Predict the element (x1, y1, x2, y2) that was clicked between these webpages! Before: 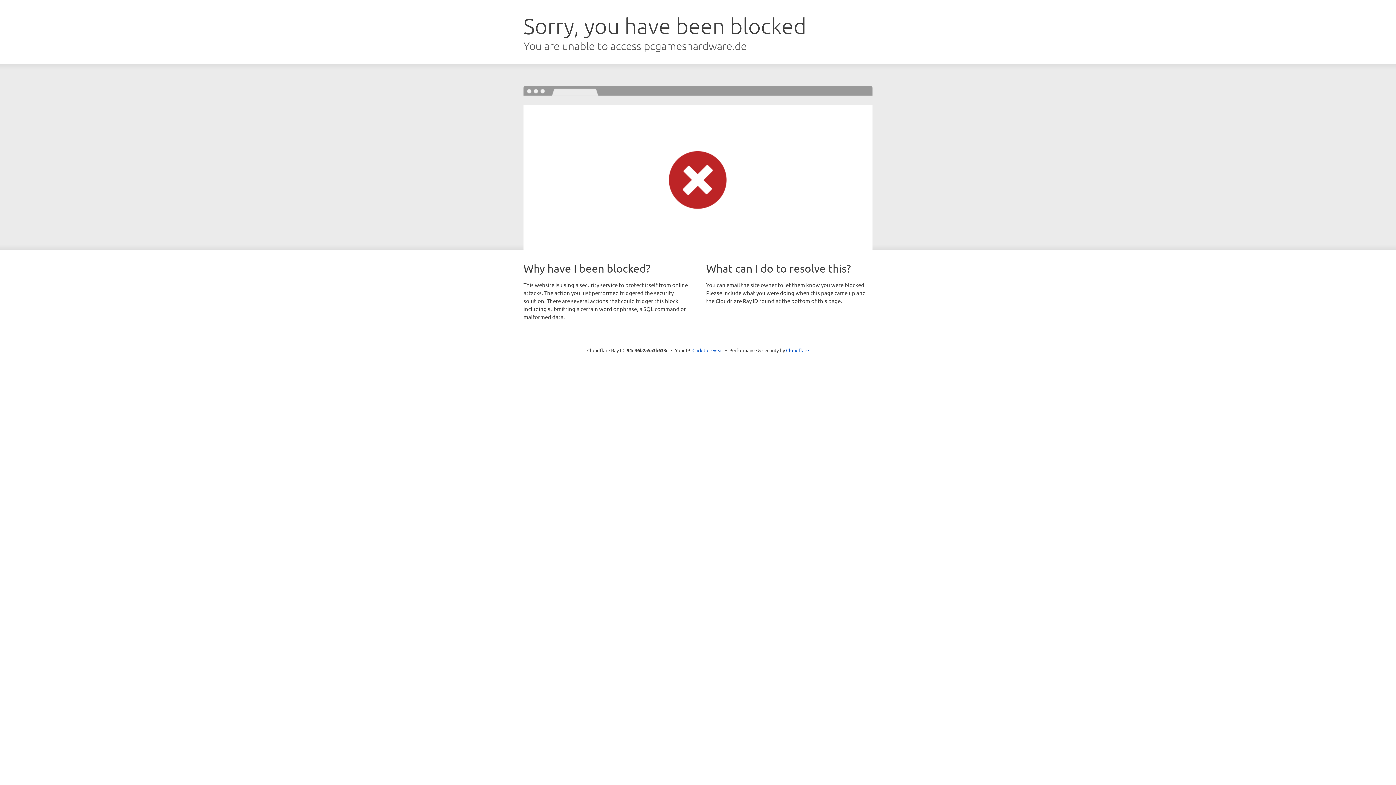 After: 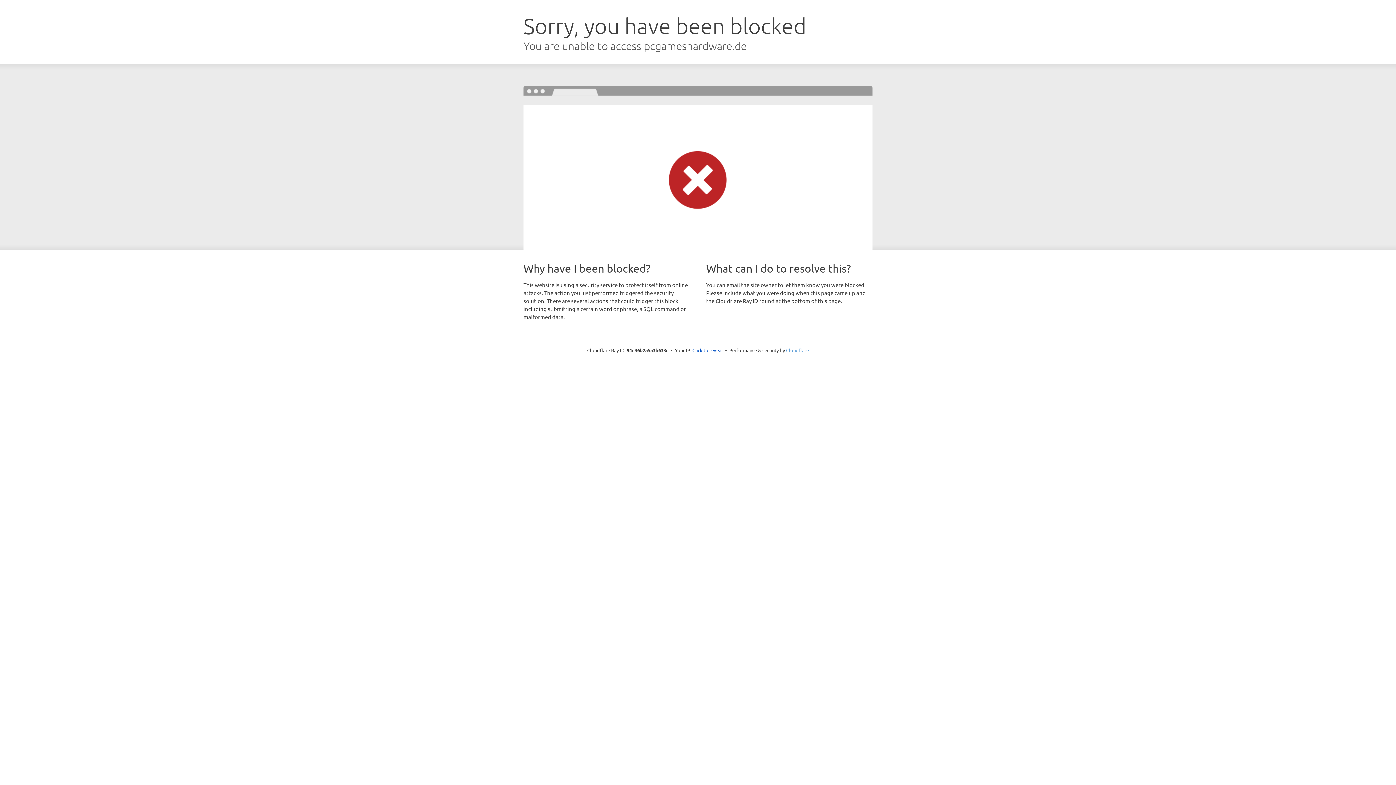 Action: bbox: (786, 347, 809, 353) label: Cloudflare